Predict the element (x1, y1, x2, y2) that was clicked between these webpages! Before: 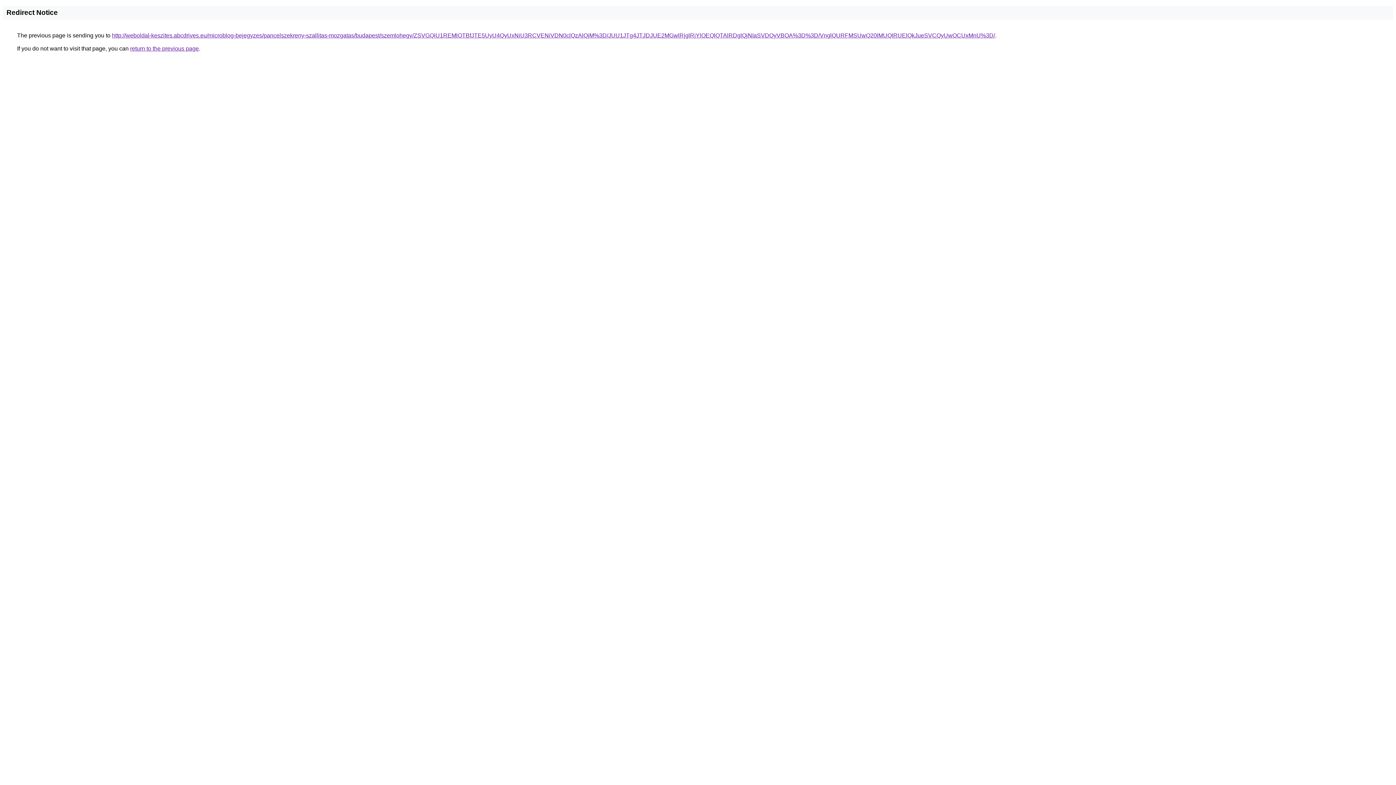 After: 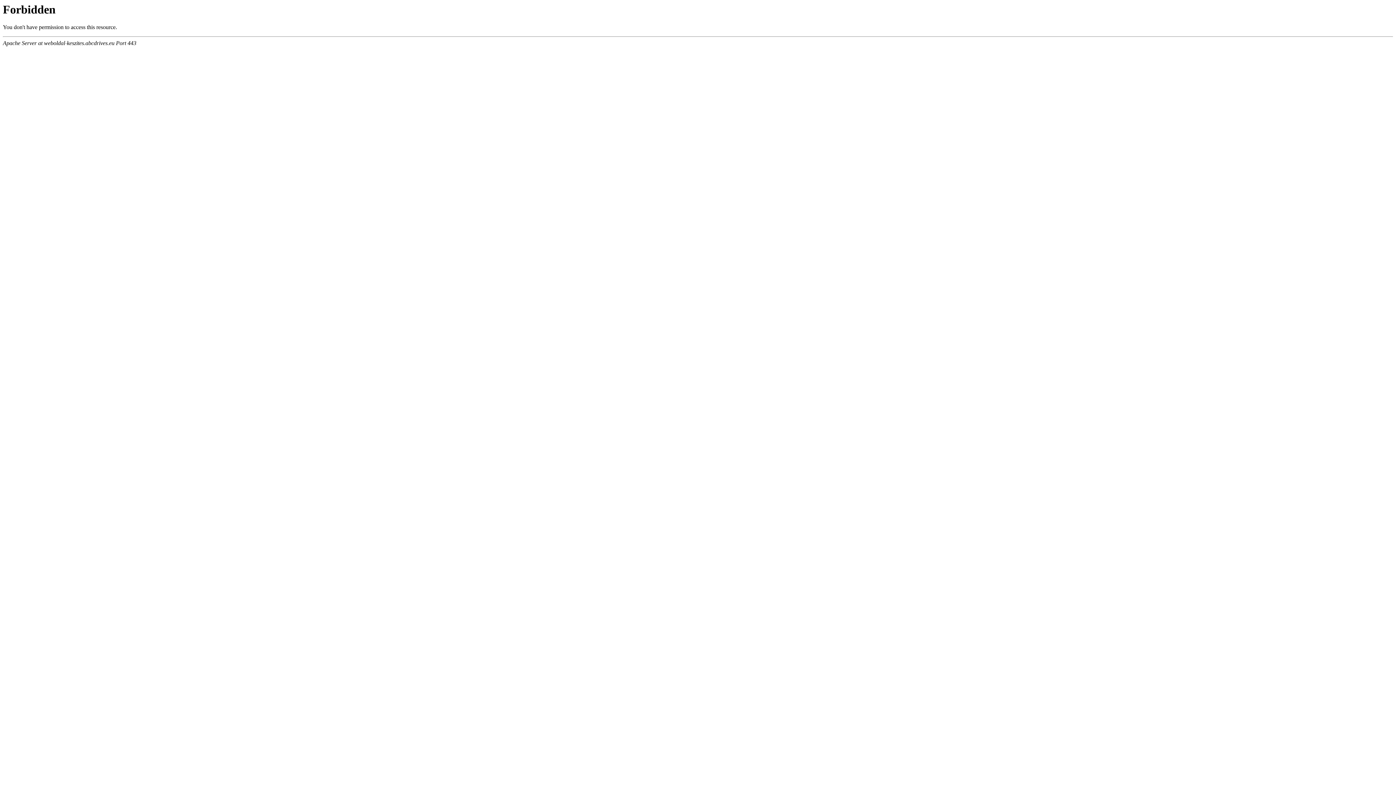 Action: bbox: (112, 32, 995, 38) label: http://weboldal-keszites.abcdrives.eu/microblog-bejegyzes/pancelszekreny-szallitas-mozgatas/budapest/szemlohegy/ZSVGQiU1REMlOTBfJTE5UyU4QyUxNiU3RCVENiVDN0clQzAlQjM%3D/JUU1JTg4JTJDJUE2MGwlRjglRjYlOEQlQTAlRDglQjNIaSVDQyVBOA%3D%3D/VnglQURFMSUwQ20lMUQlRUElQkJueSVCQyUwOCUxMnU%3D/